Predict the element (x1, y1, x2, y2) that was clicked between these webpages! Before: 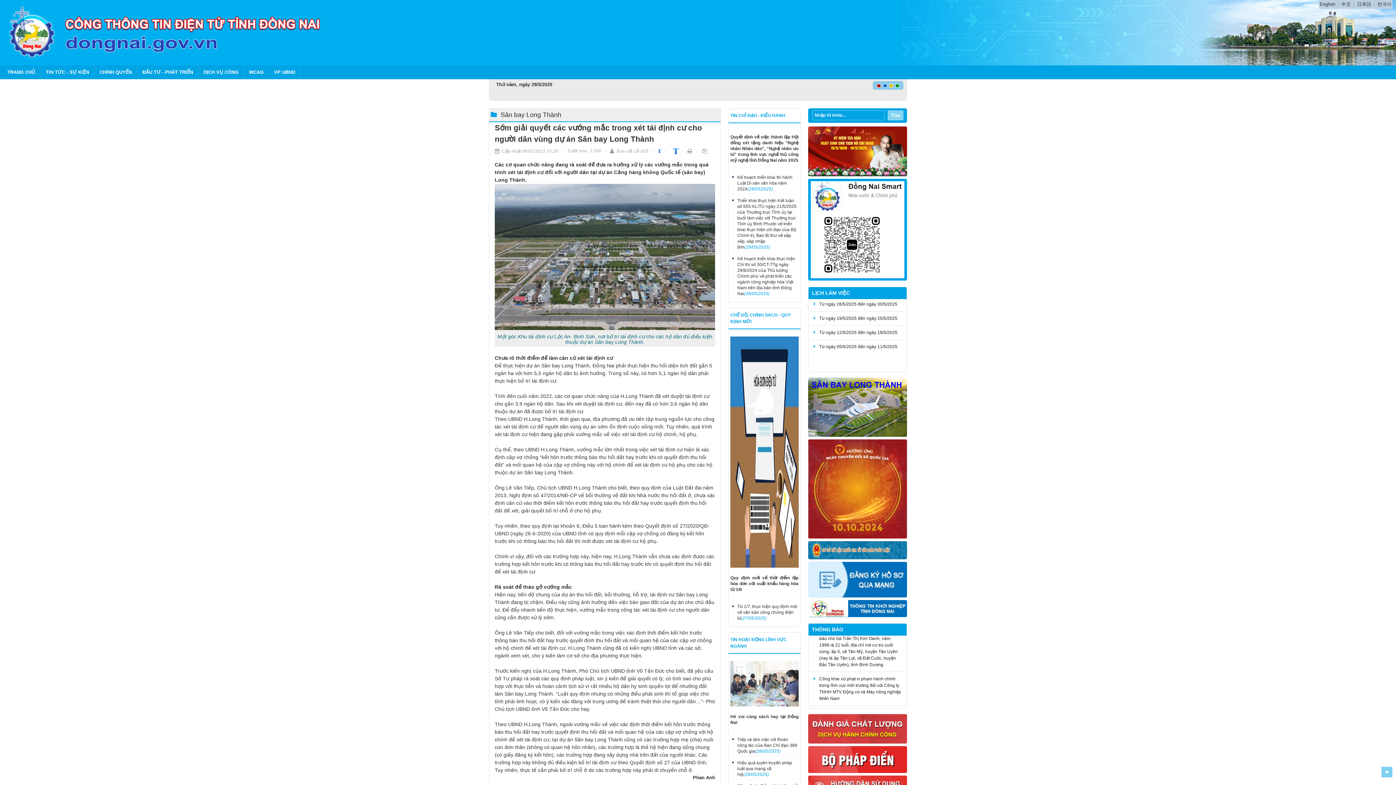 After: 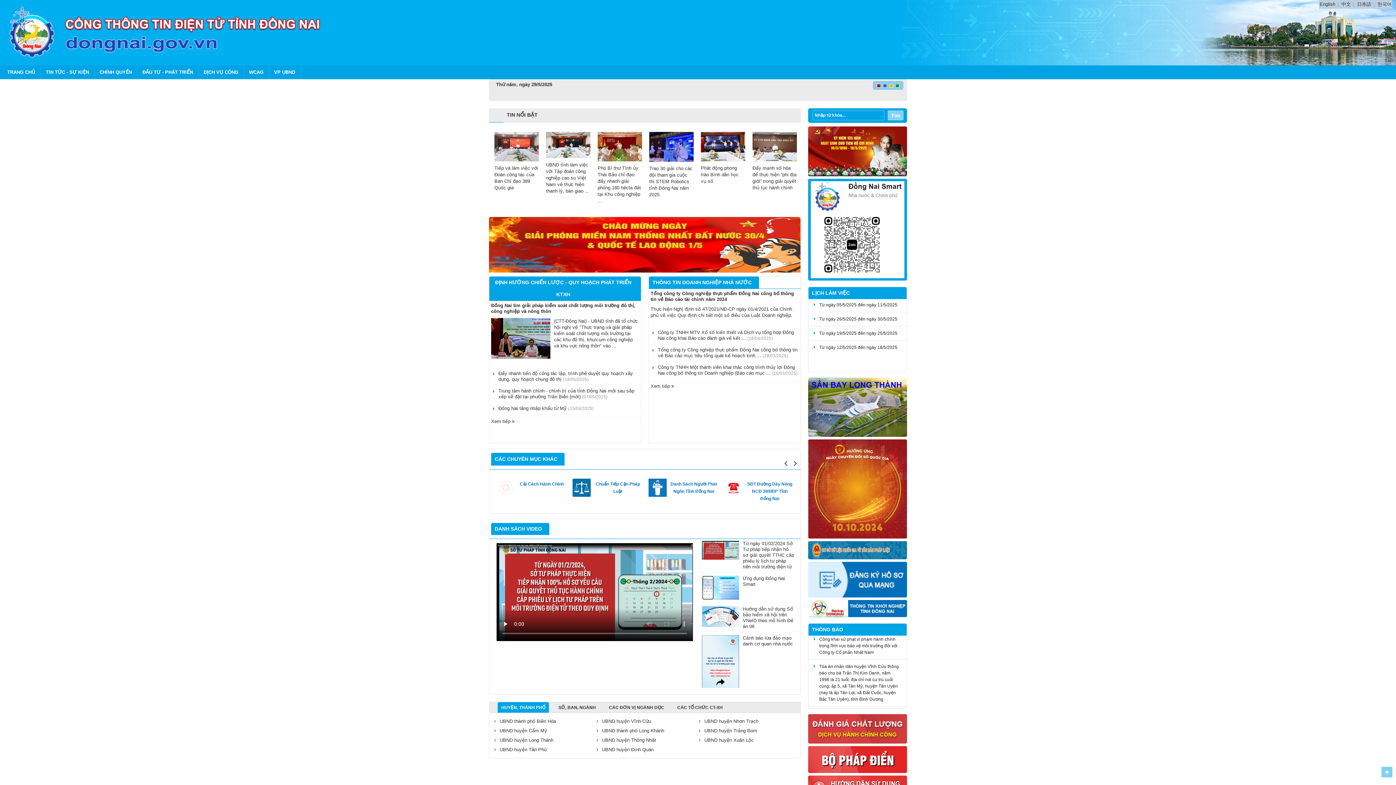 Action: label: ĐẦU TƯ - PHÁT TRIỂN bbox: (137, 65, 198, 79)